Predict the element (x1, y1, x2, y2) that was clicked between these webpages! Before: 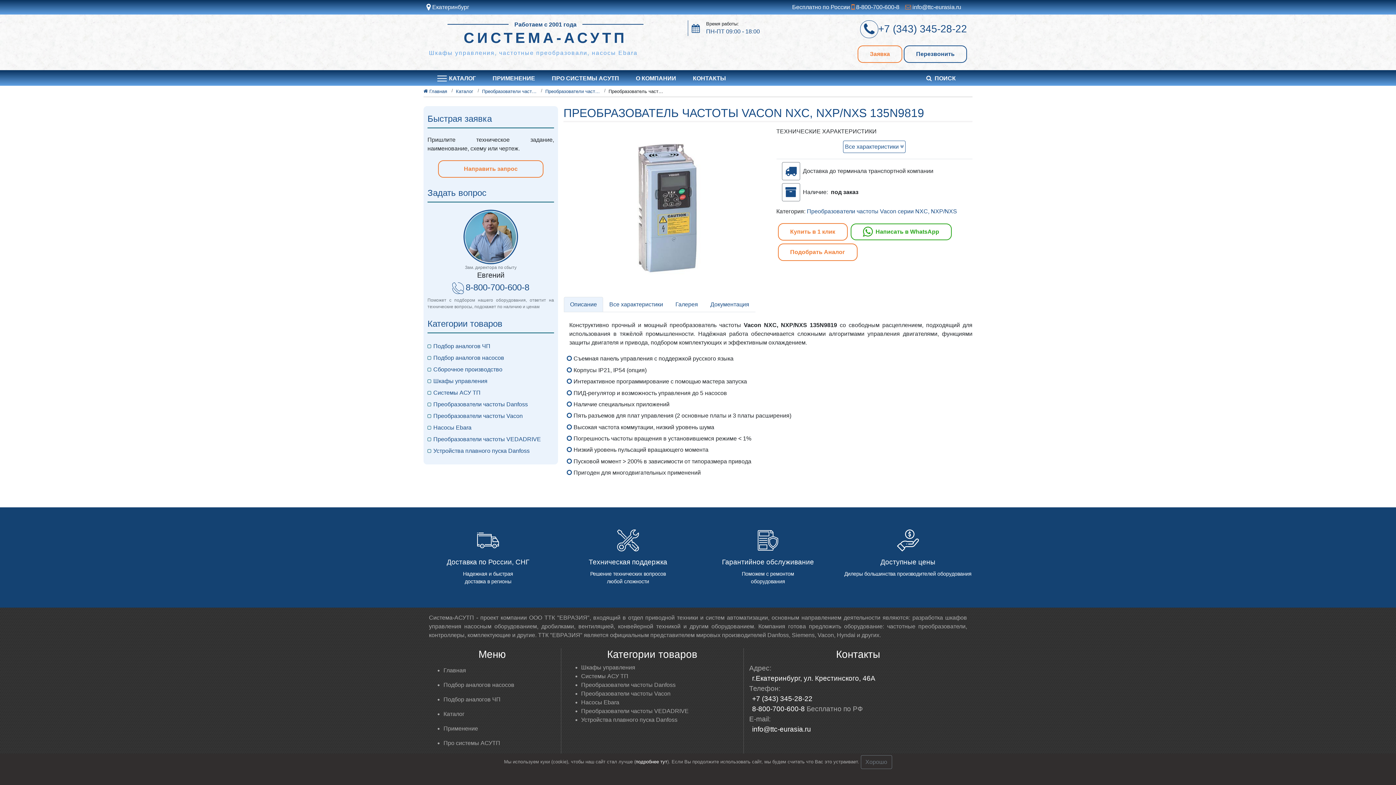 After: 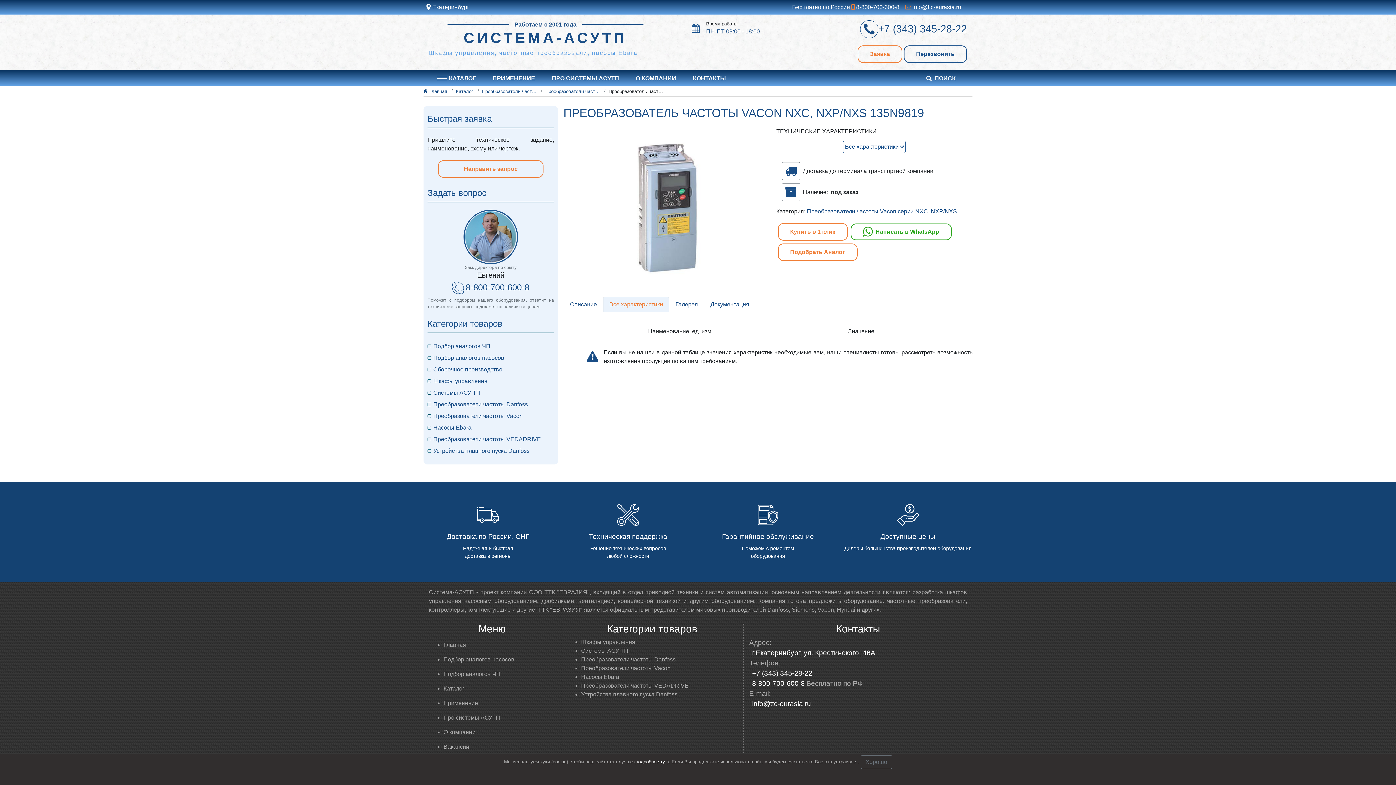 Action: label: Все характеристики bbox: (603, 297, 669, 312)